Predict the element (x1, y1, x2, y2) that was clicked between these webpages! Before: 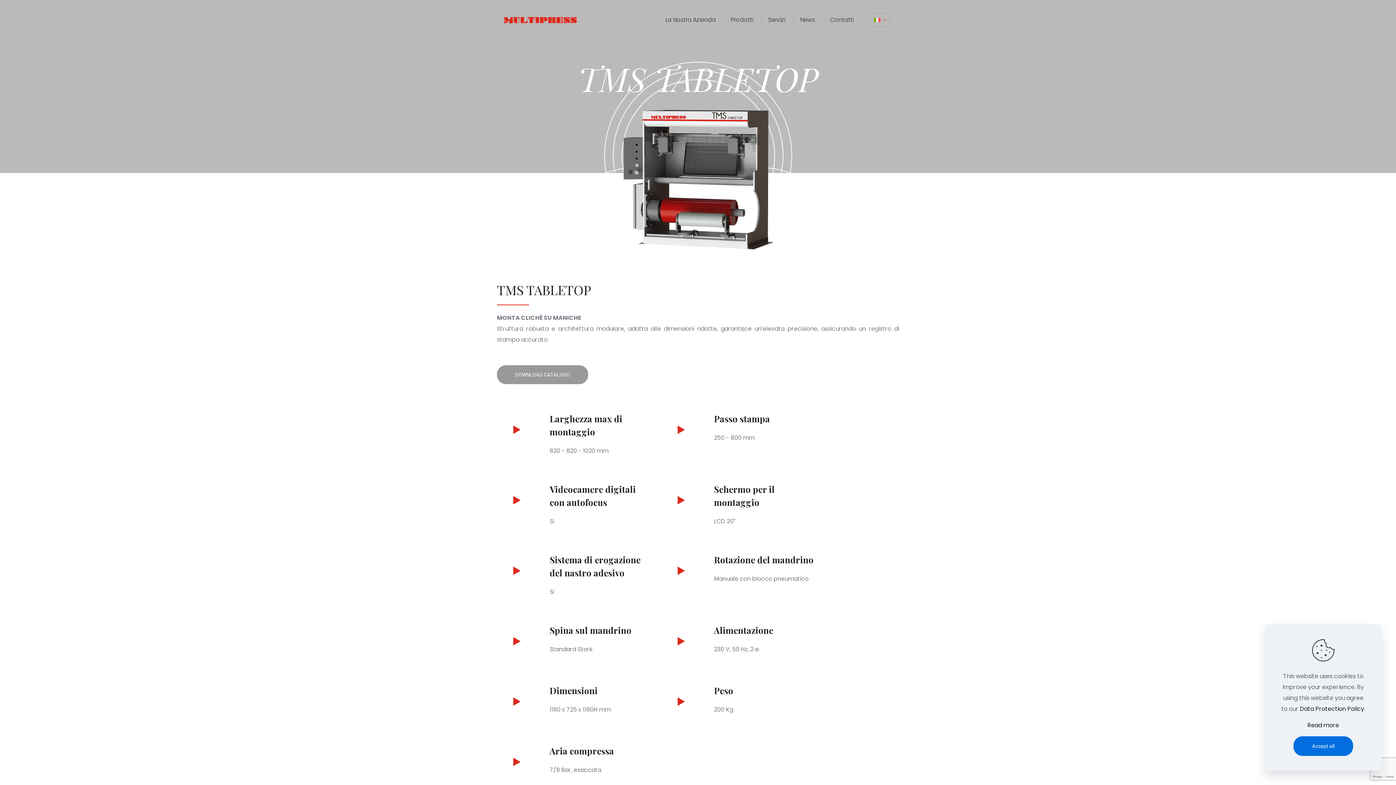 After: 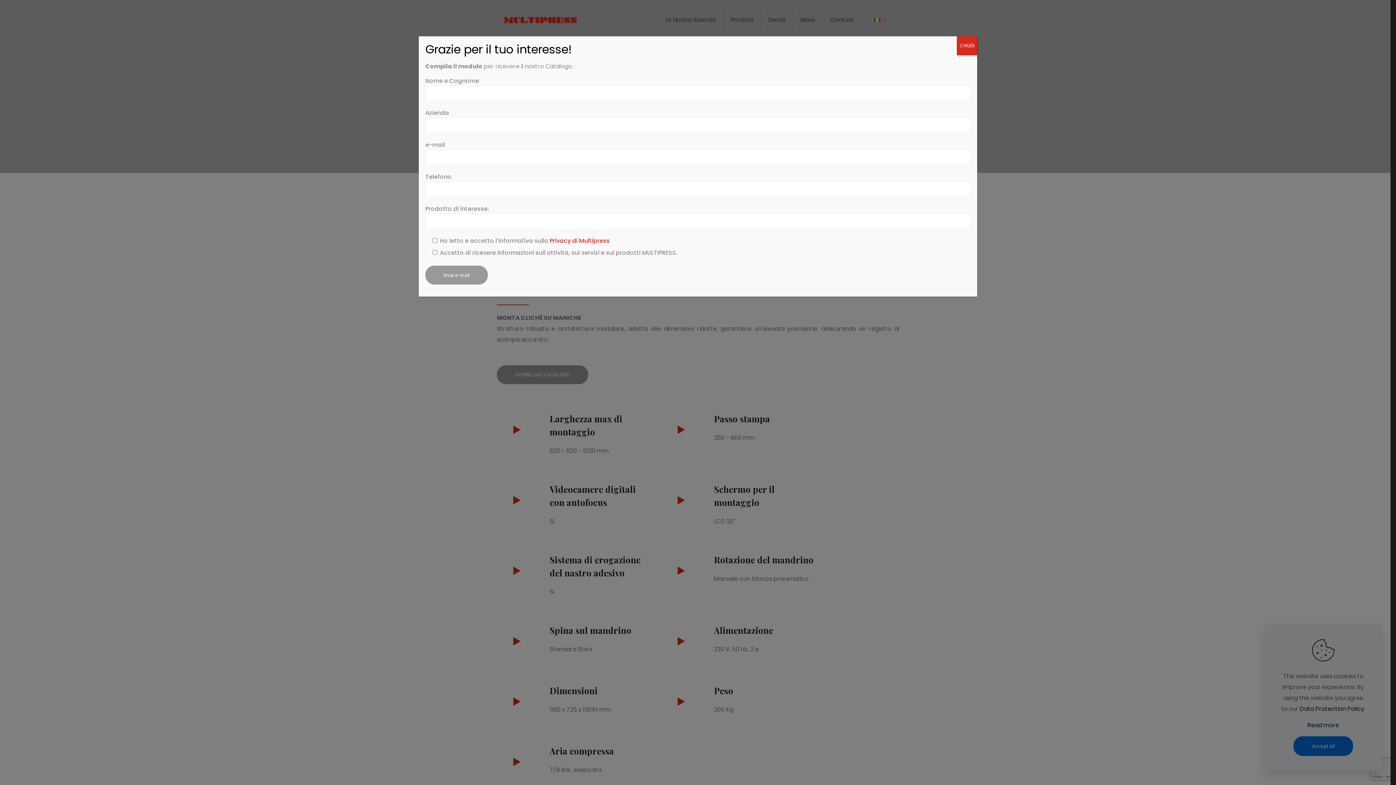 Action: label: DOWNLOAD CATALOGO bbox: (497, 365, 588, 384)